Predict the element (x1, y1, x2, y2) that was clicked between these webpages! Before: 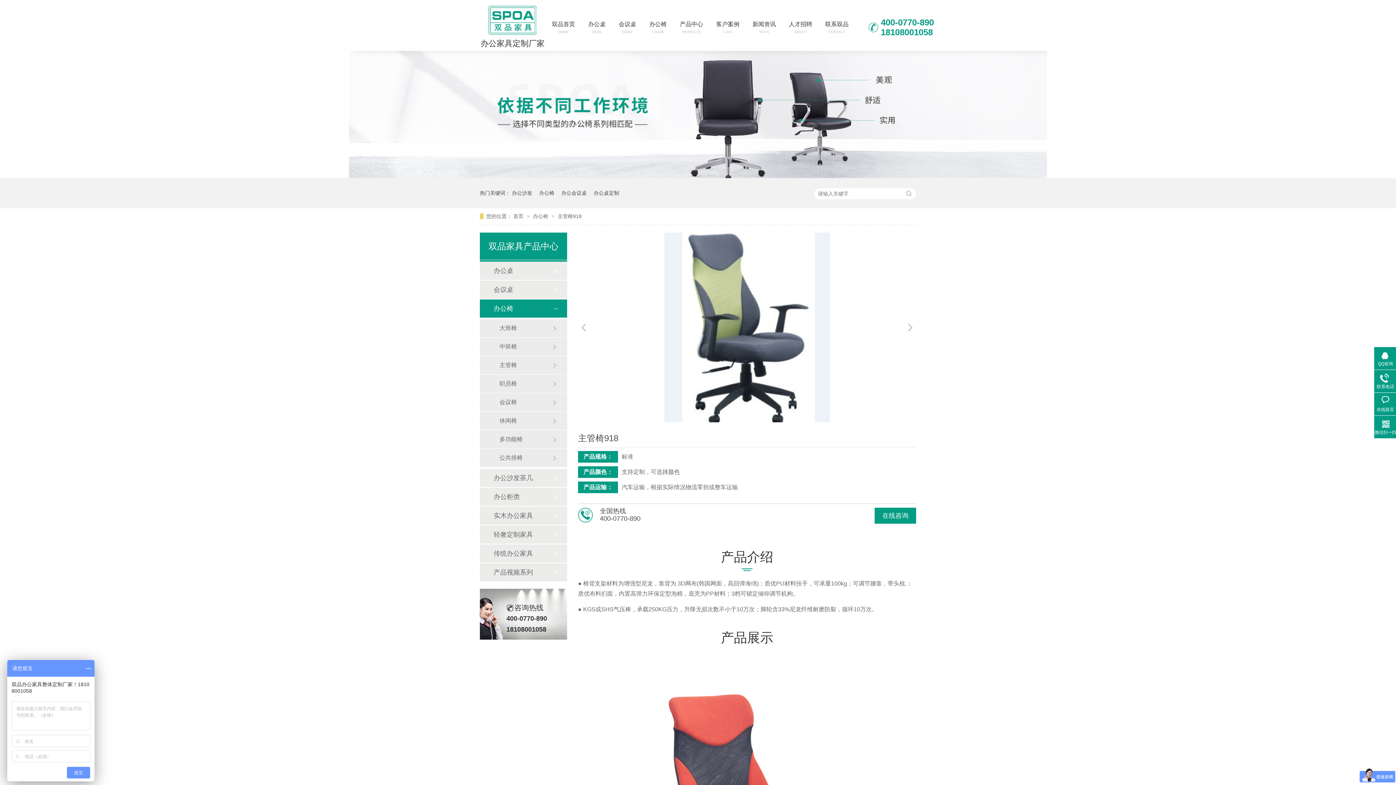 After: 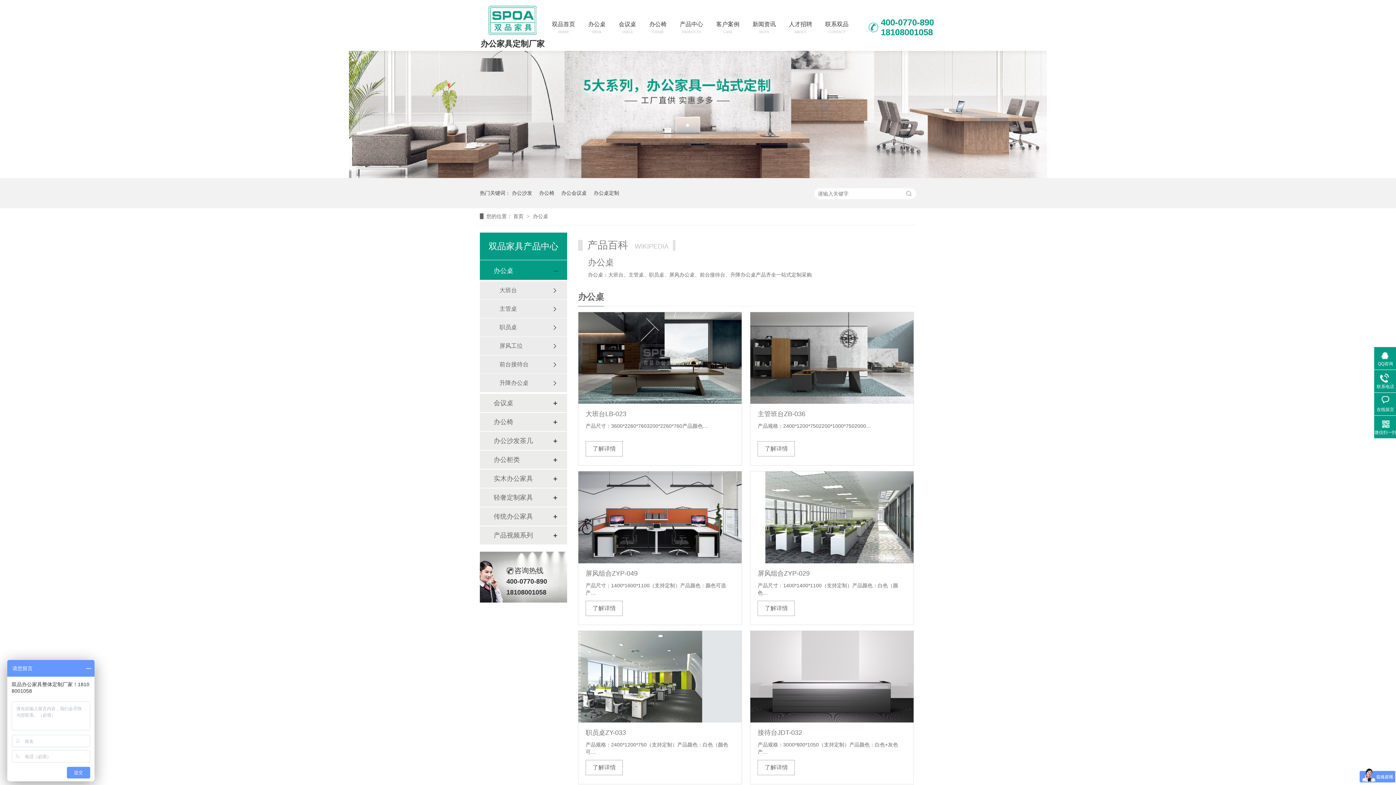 Action: bbox: (593, 178, 619, 208) label: 办公桌定制